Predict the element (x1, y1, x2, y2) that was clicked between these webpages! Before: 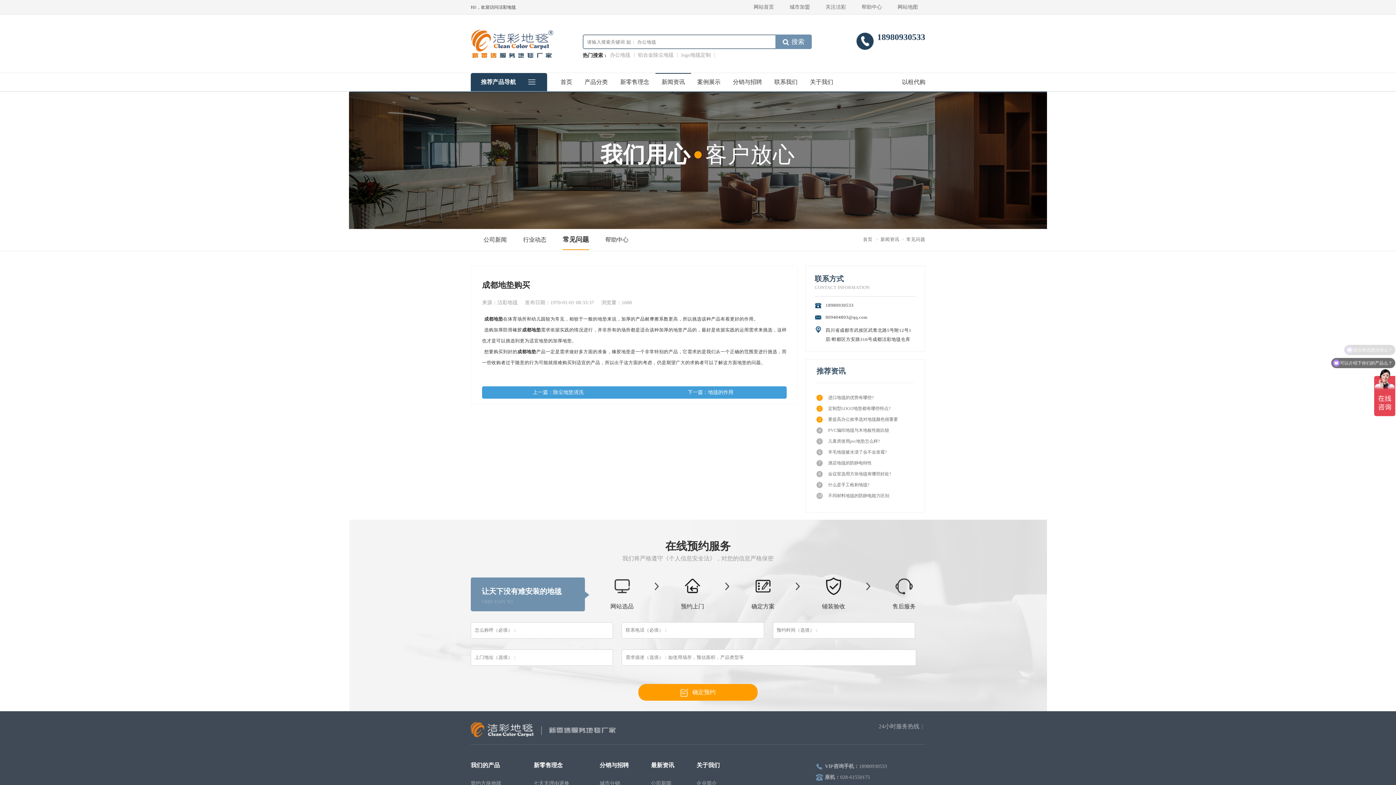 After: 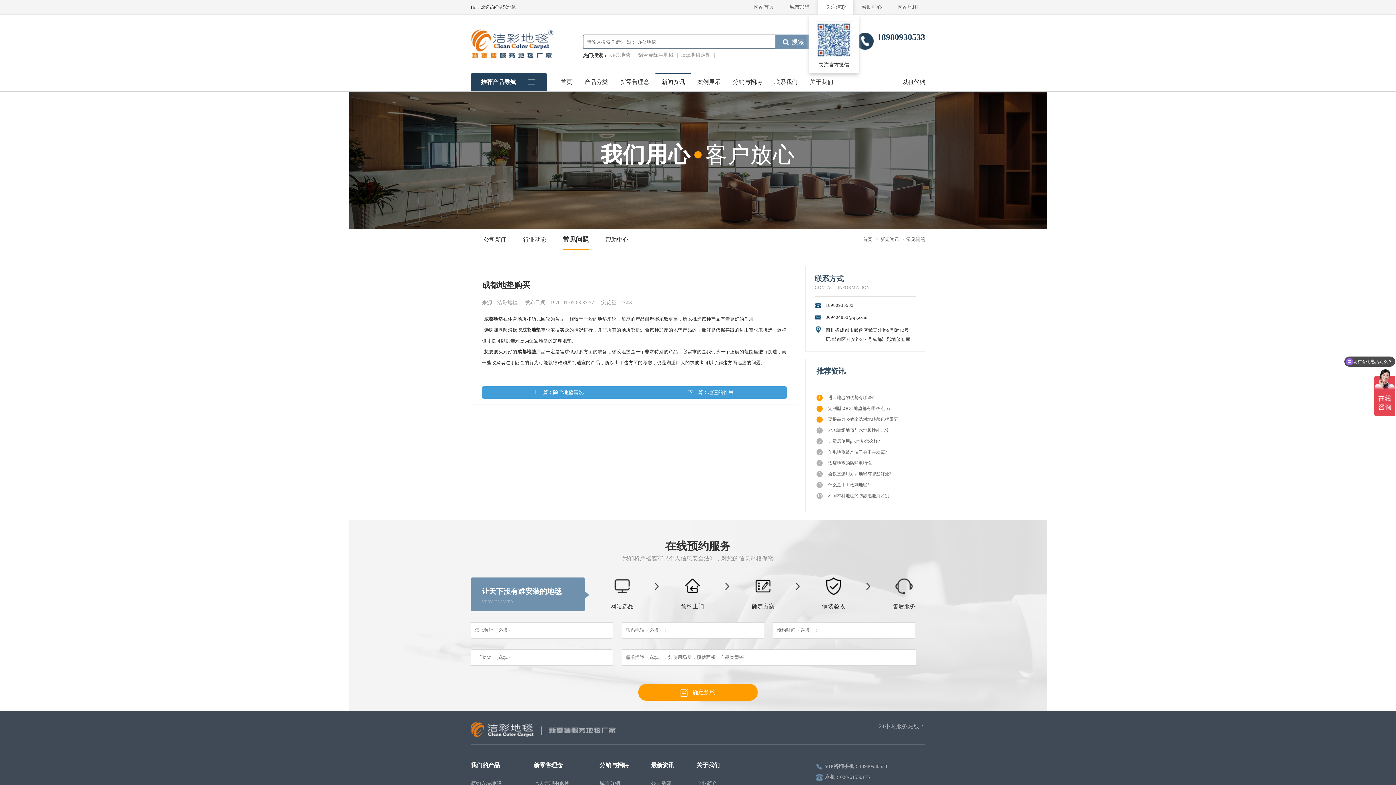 Action: label: 关注洁彩 bbox: (818, 4, 853, 9)